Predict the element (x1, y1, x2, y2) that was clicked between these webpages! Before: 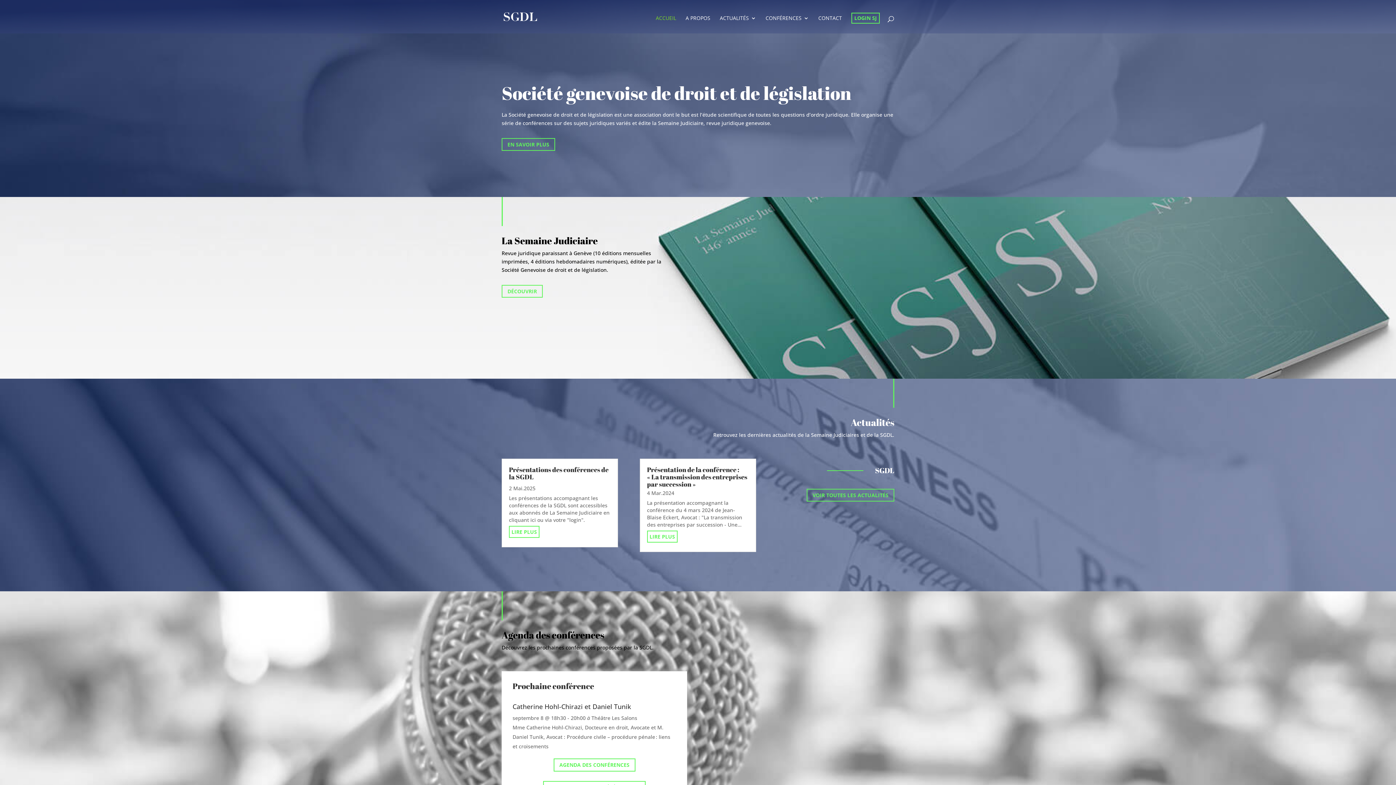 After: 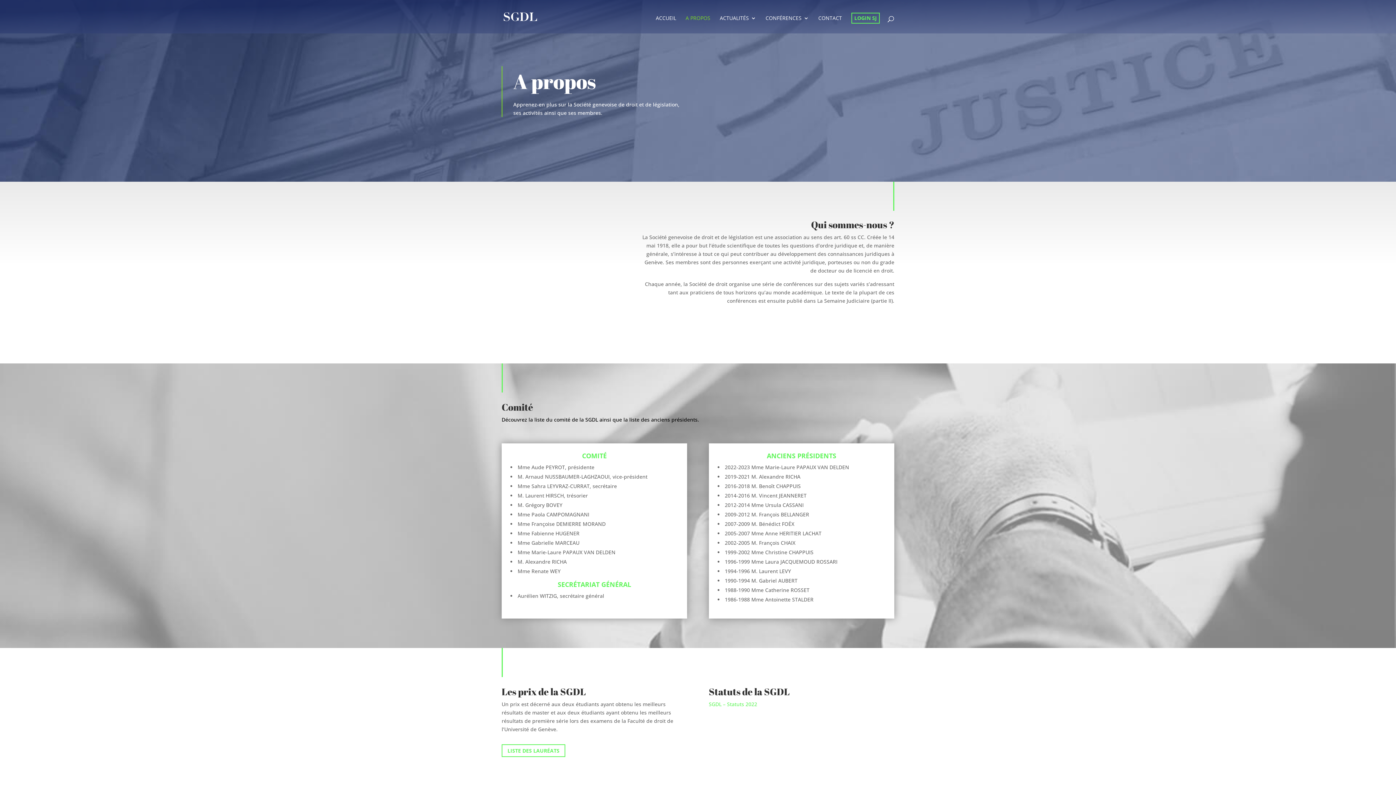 Action: label: A PROPOS bbox: (685, 15, 710, 33)